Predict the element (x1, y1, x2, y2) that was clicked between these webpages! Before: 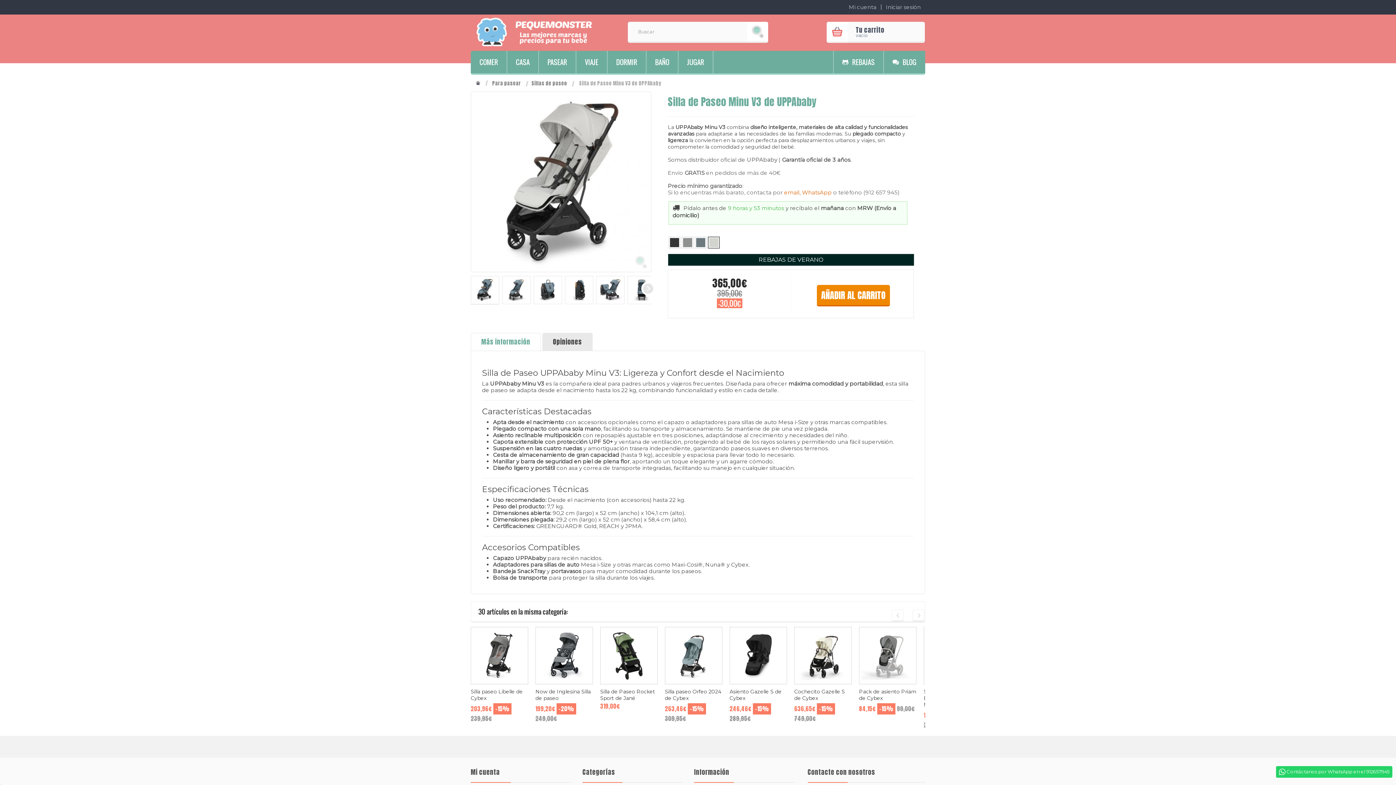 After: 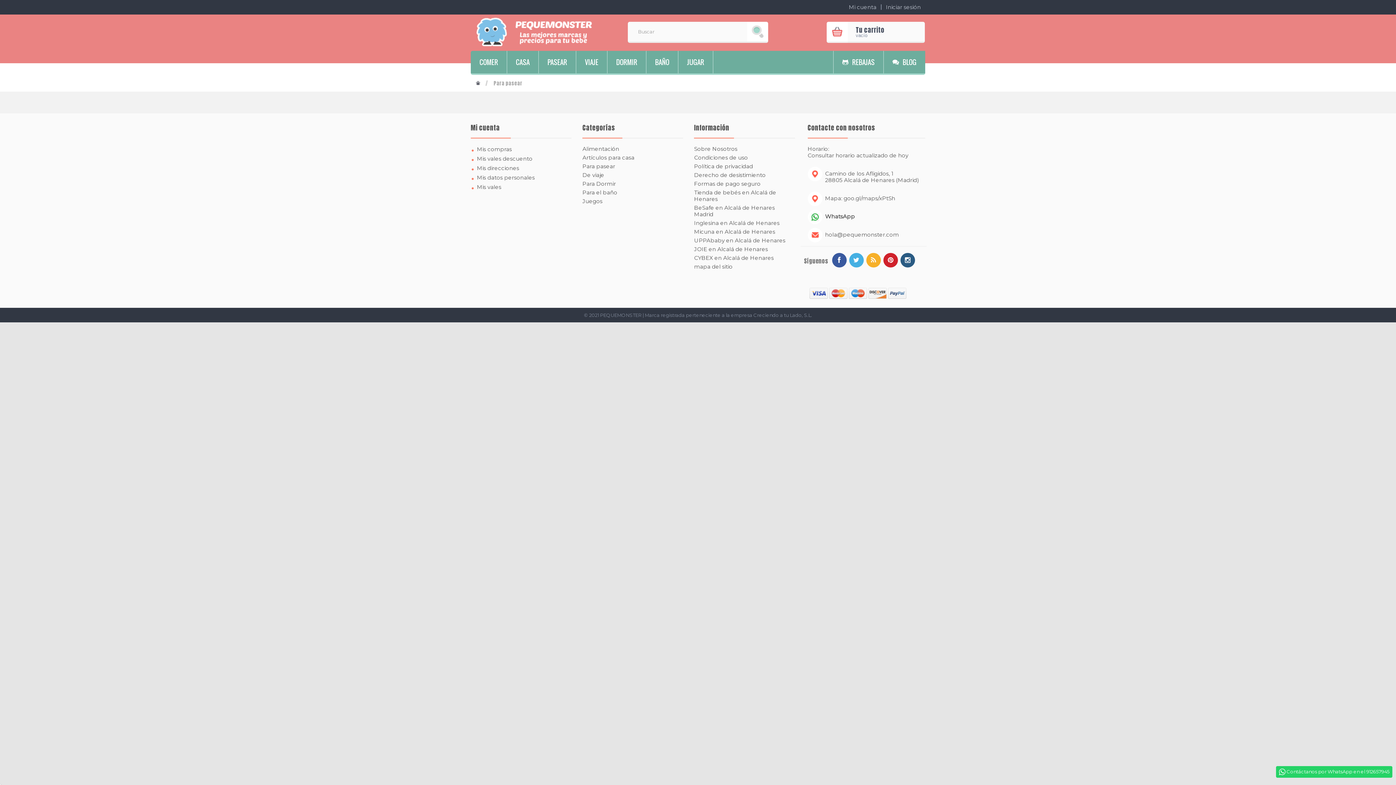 Action: label: Para pasear bbox: (484, 80, 526, 86)